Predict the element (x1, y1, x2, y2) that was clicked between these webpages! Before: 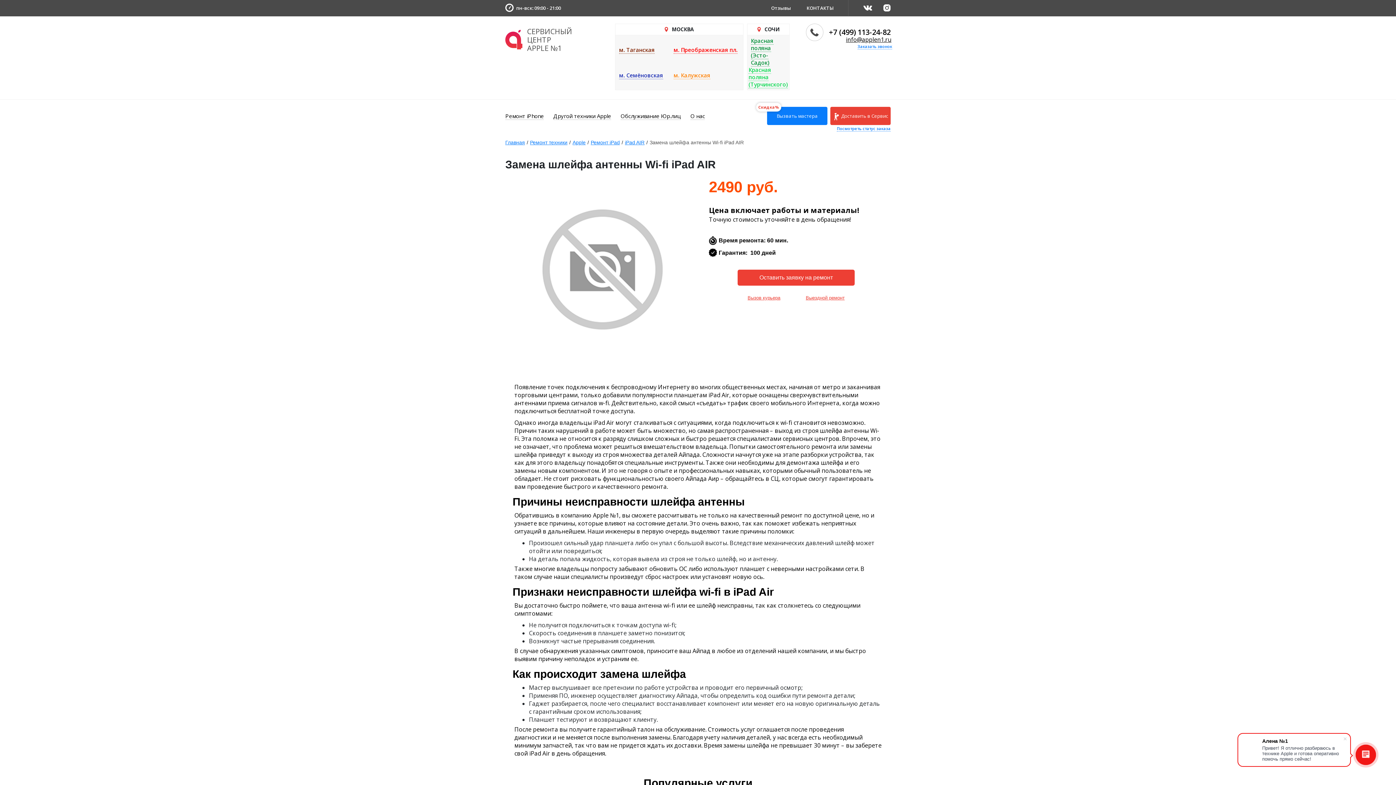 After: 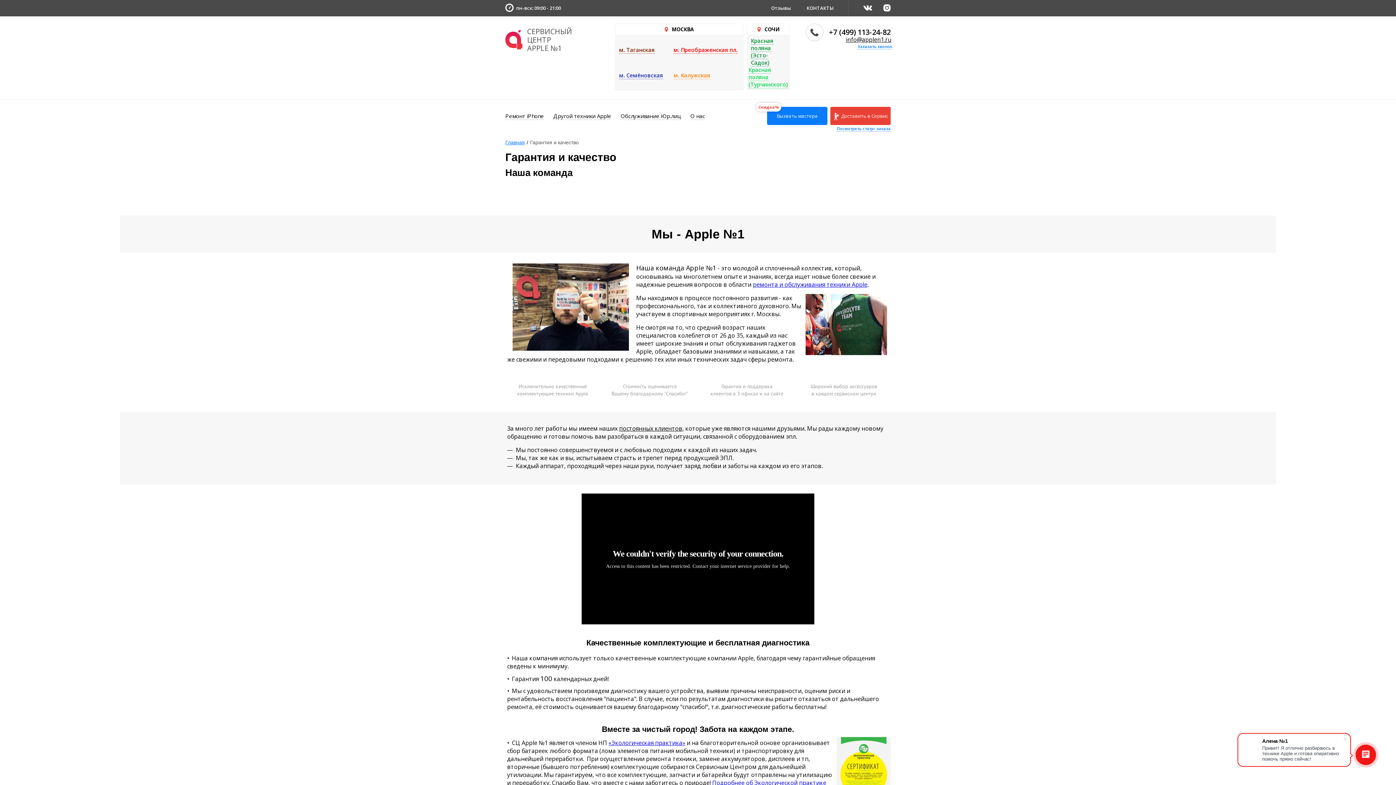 Action: label: О нас bbox: (685, 111, 709, 120)